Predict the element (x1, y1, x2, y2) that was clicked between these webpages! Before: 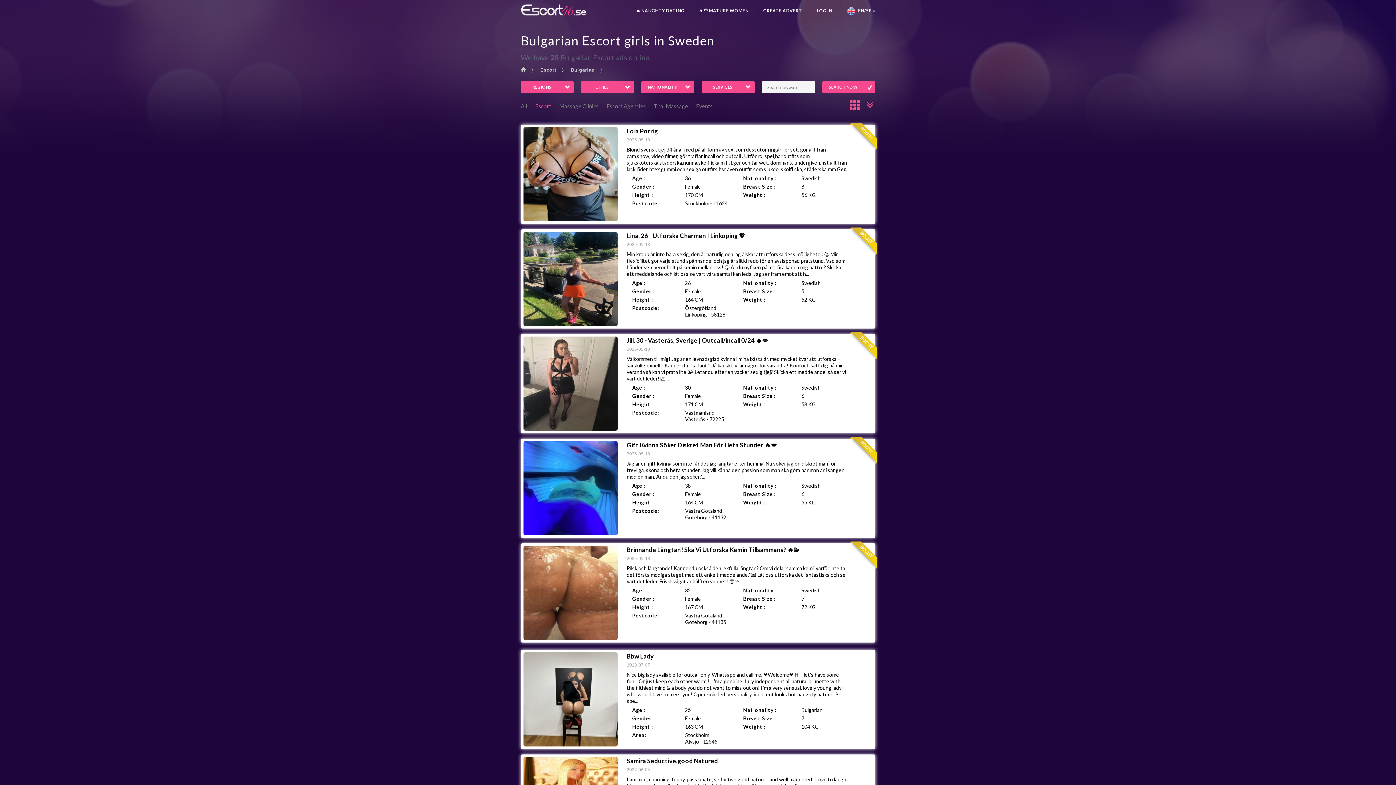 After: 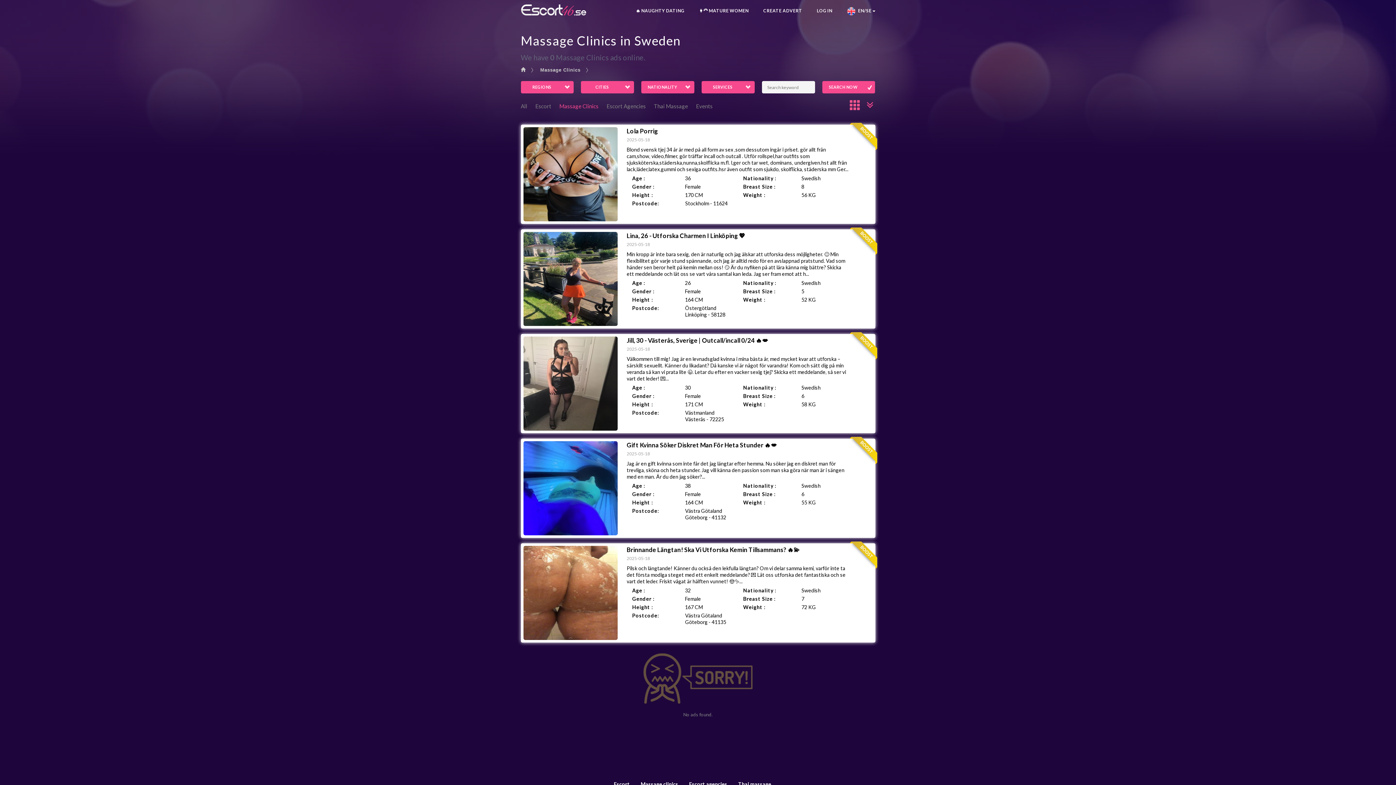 Action: bbox: (559, 102, 598, 109) label: Massage Clinics